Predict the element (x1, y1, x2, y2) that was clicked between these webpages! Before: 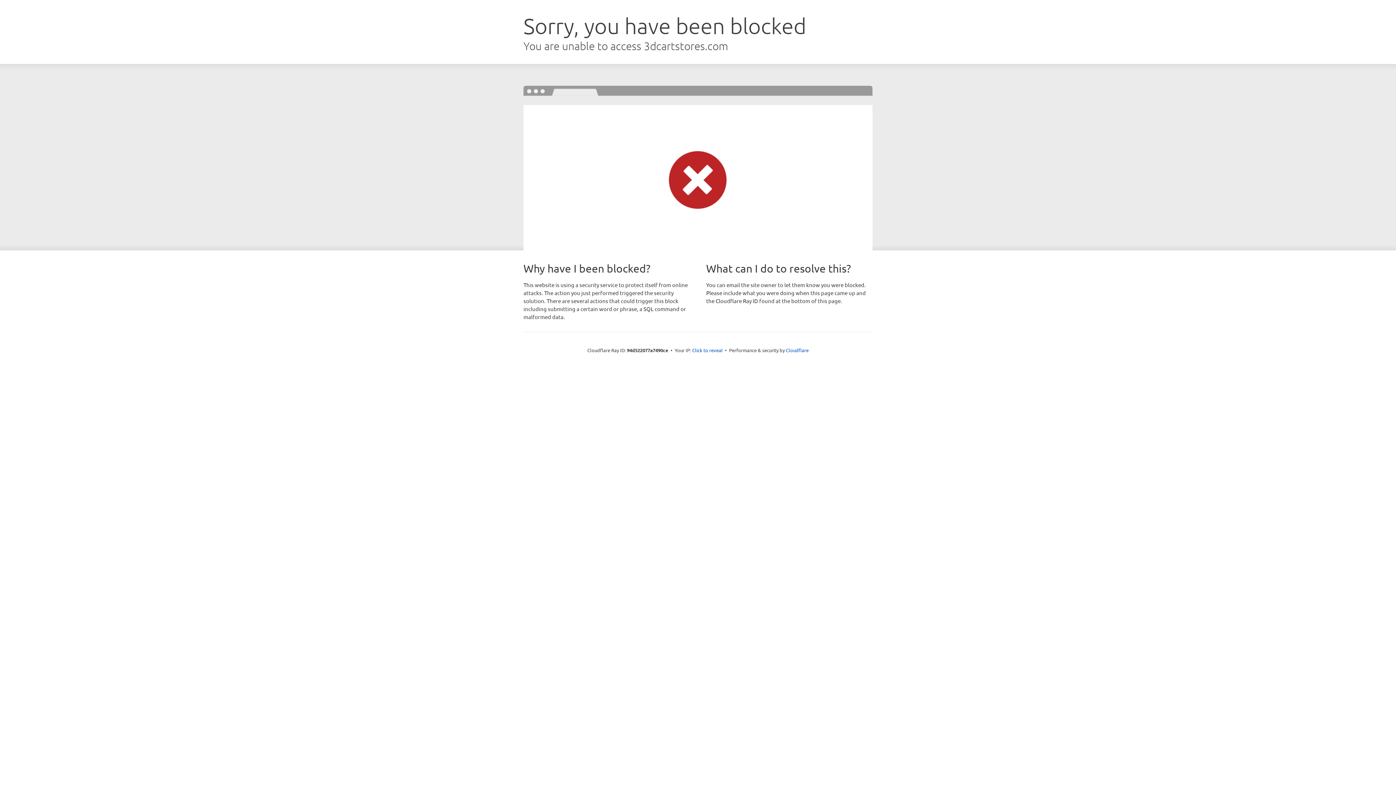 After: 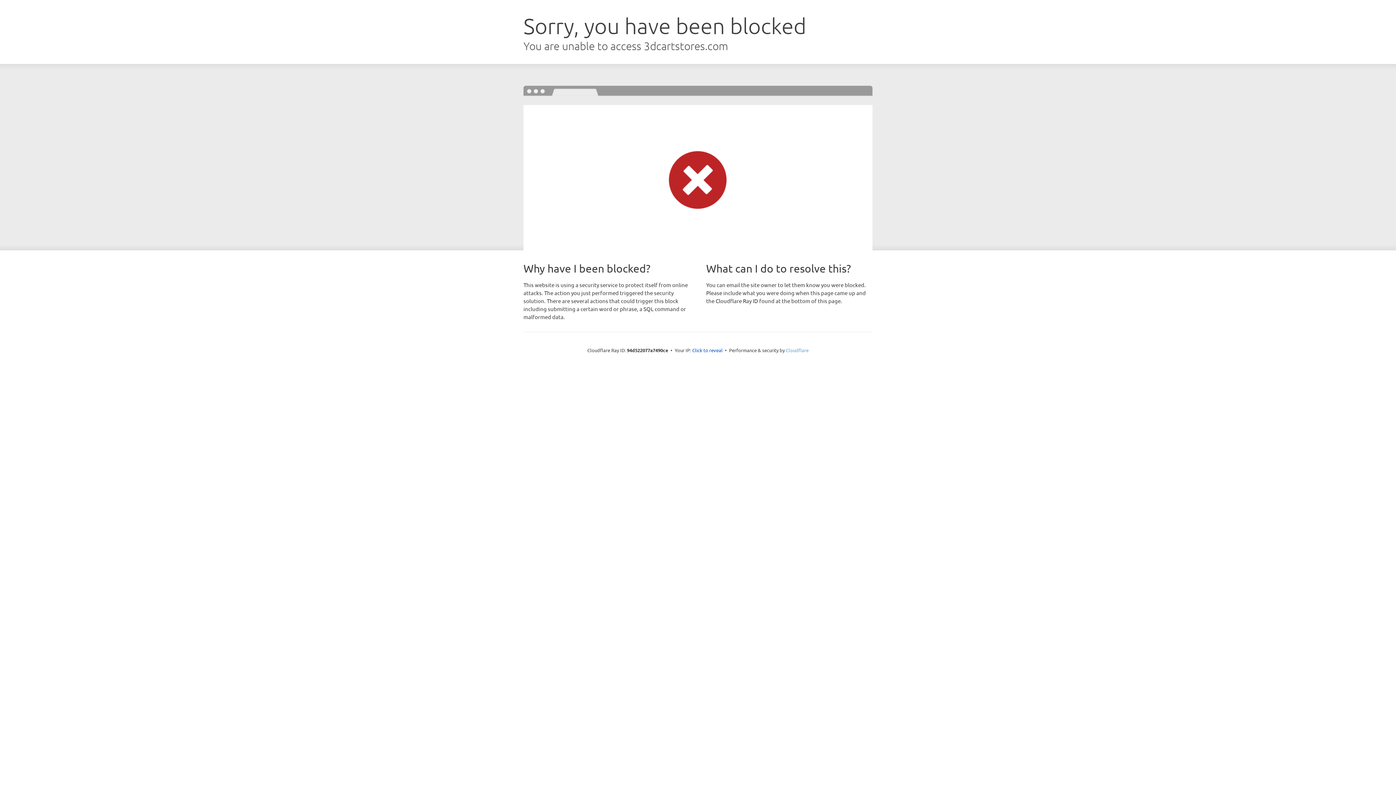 Action: bbox: (786, 347, 808, 353) label: Cloudflare